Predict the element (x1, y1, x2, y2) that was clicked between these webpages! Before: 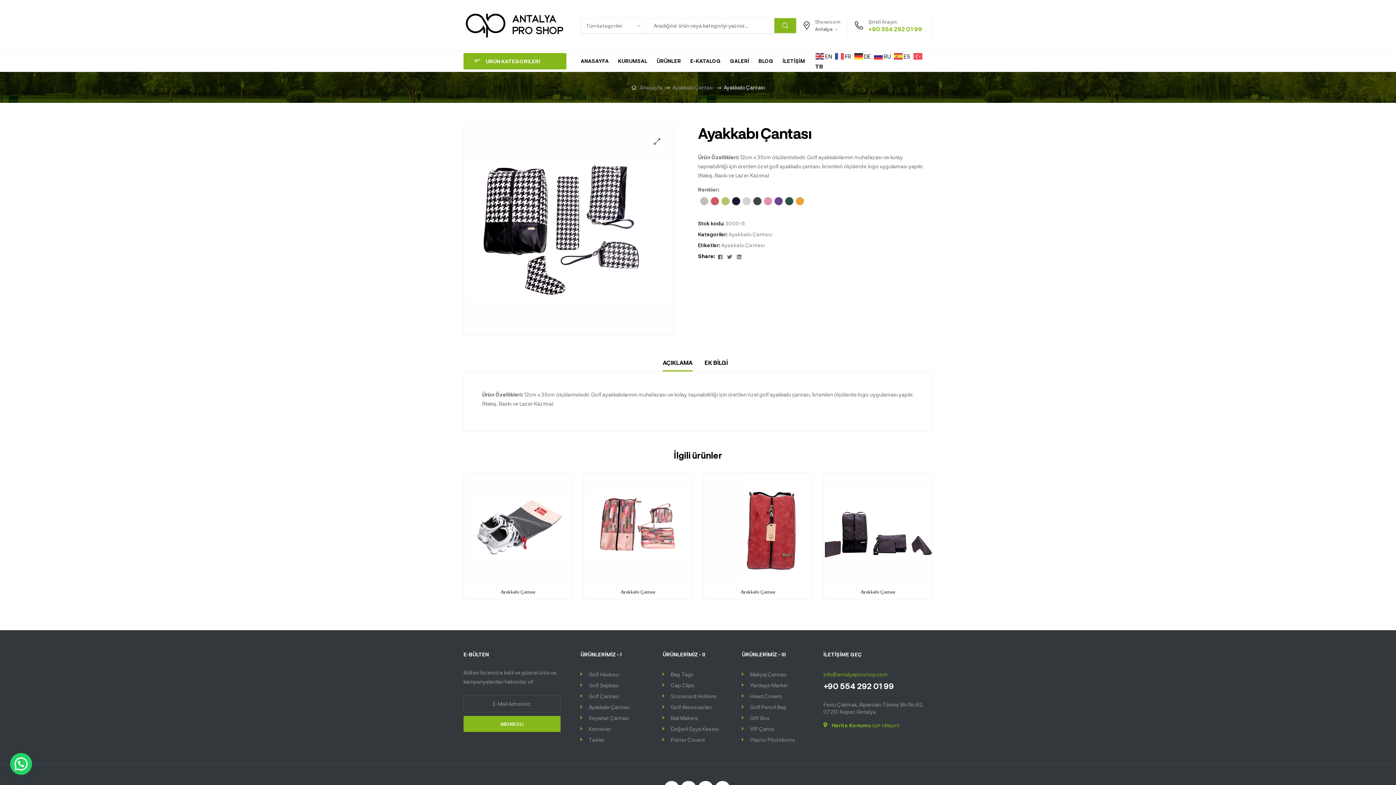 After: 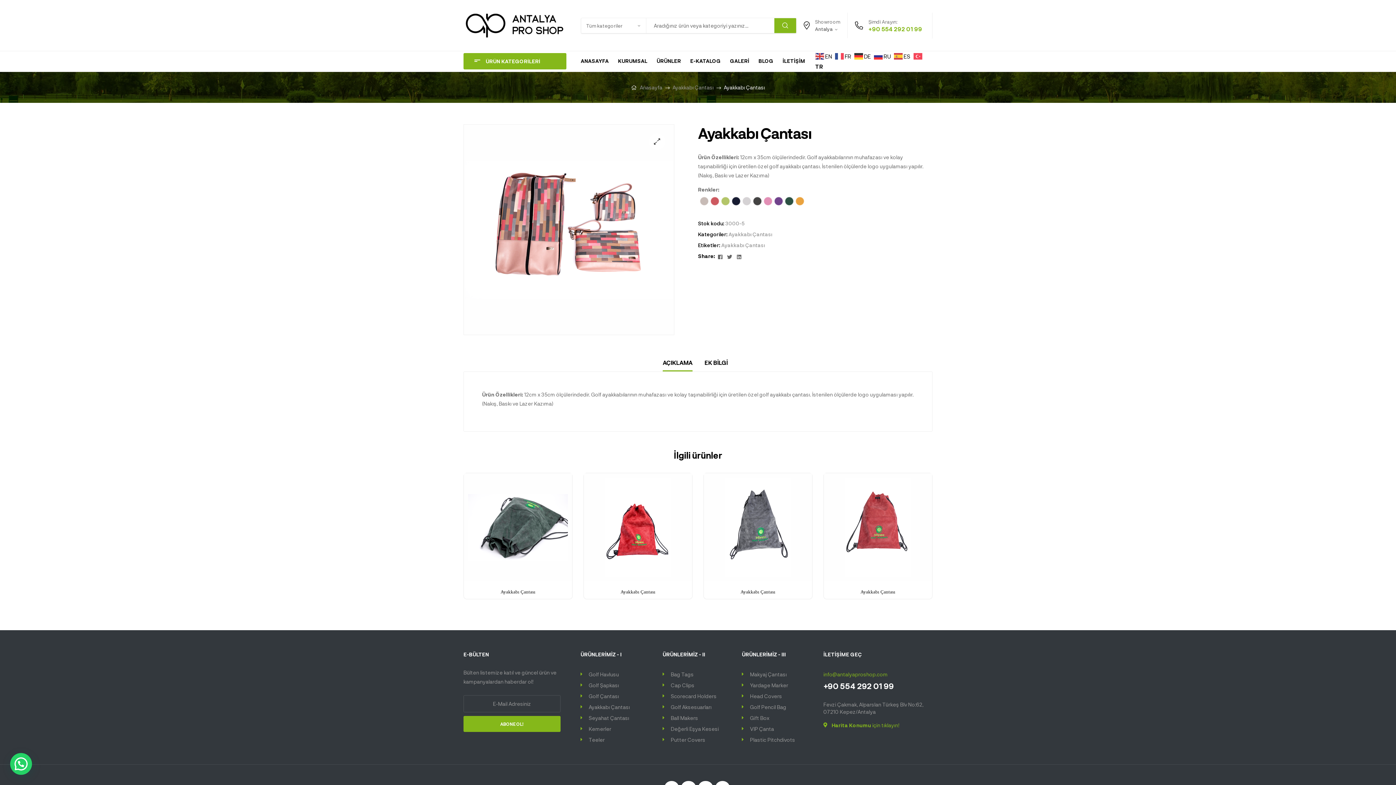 Action: bbox: (589, 588, 686, 595) label: Ayakkabı Çantası